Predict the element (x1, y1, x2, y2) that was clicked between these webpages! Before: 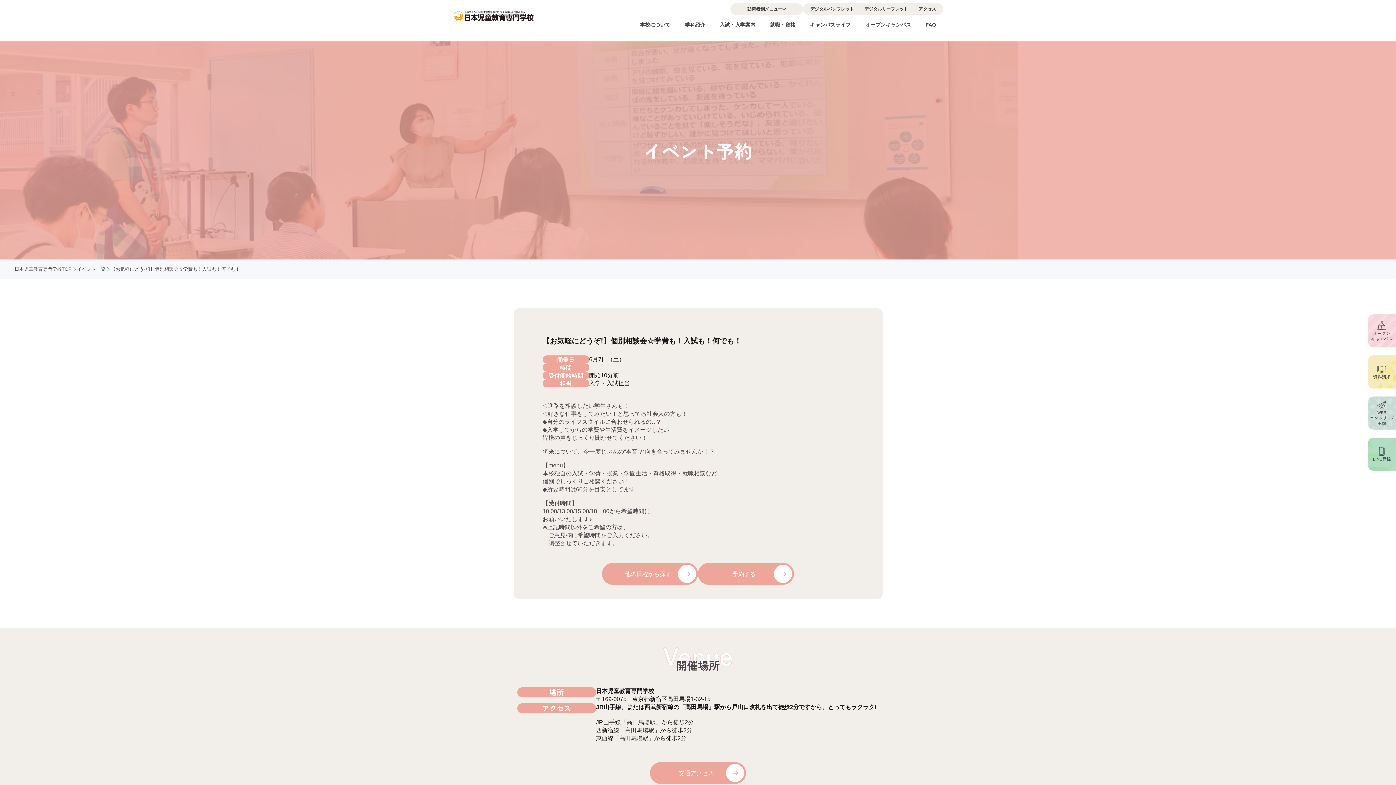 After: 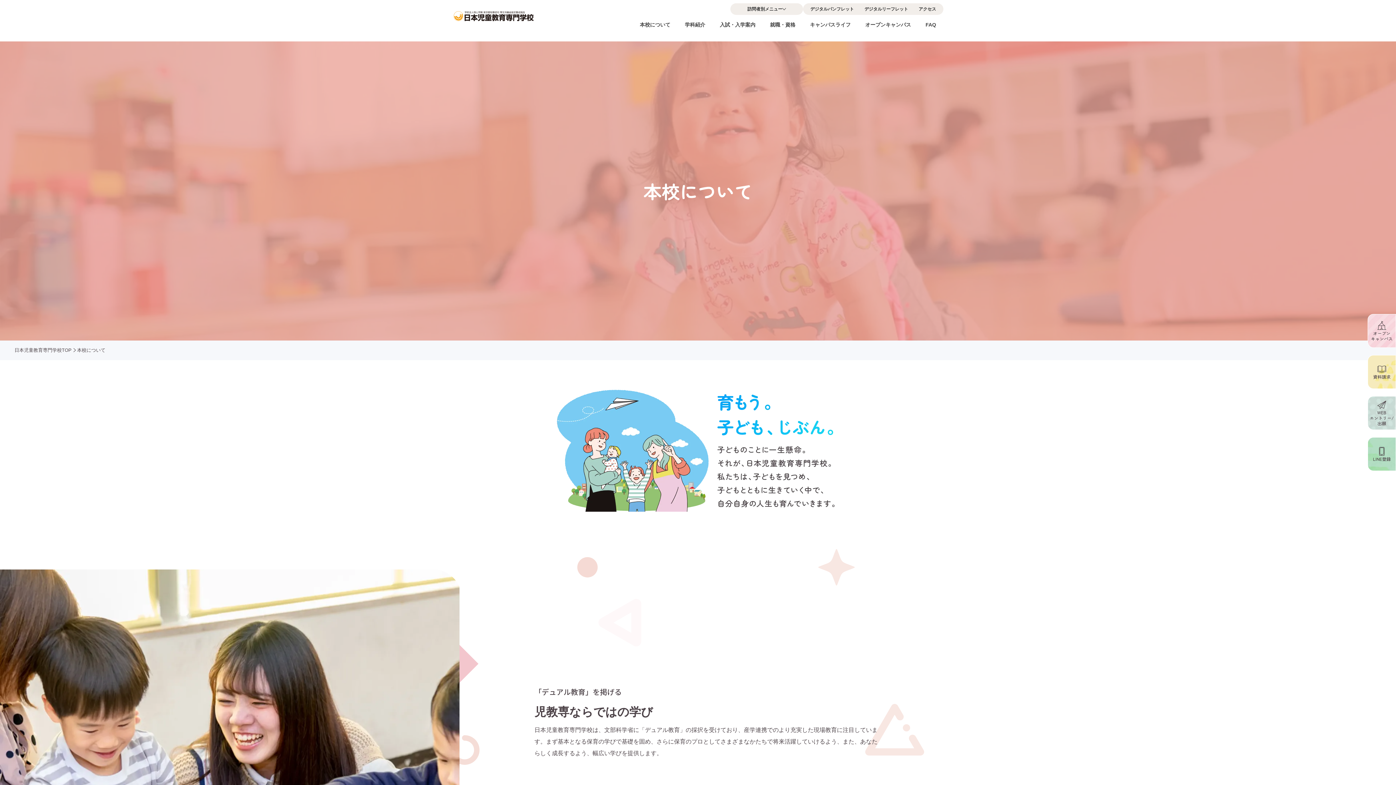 Action: label: 本校について bbox: (632, 14, 677, 34)